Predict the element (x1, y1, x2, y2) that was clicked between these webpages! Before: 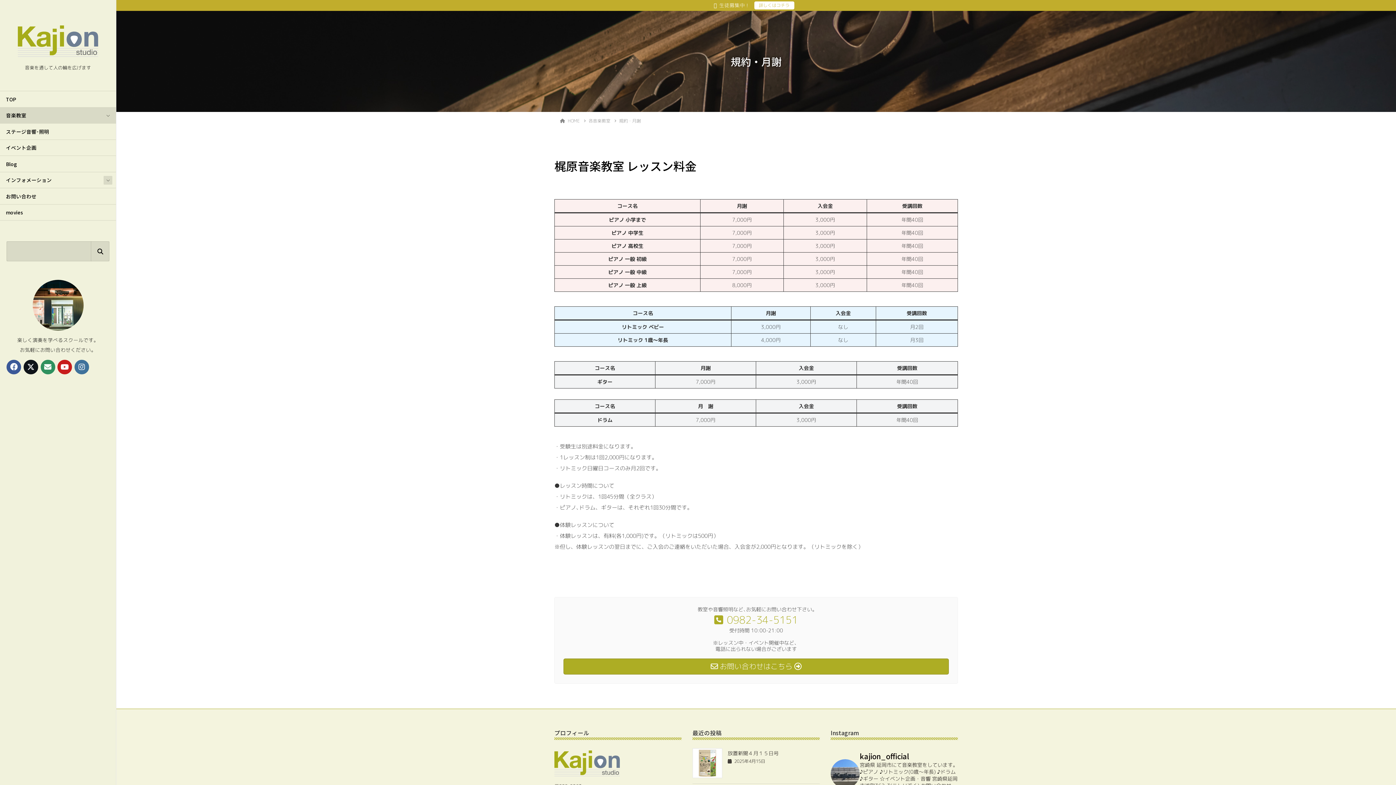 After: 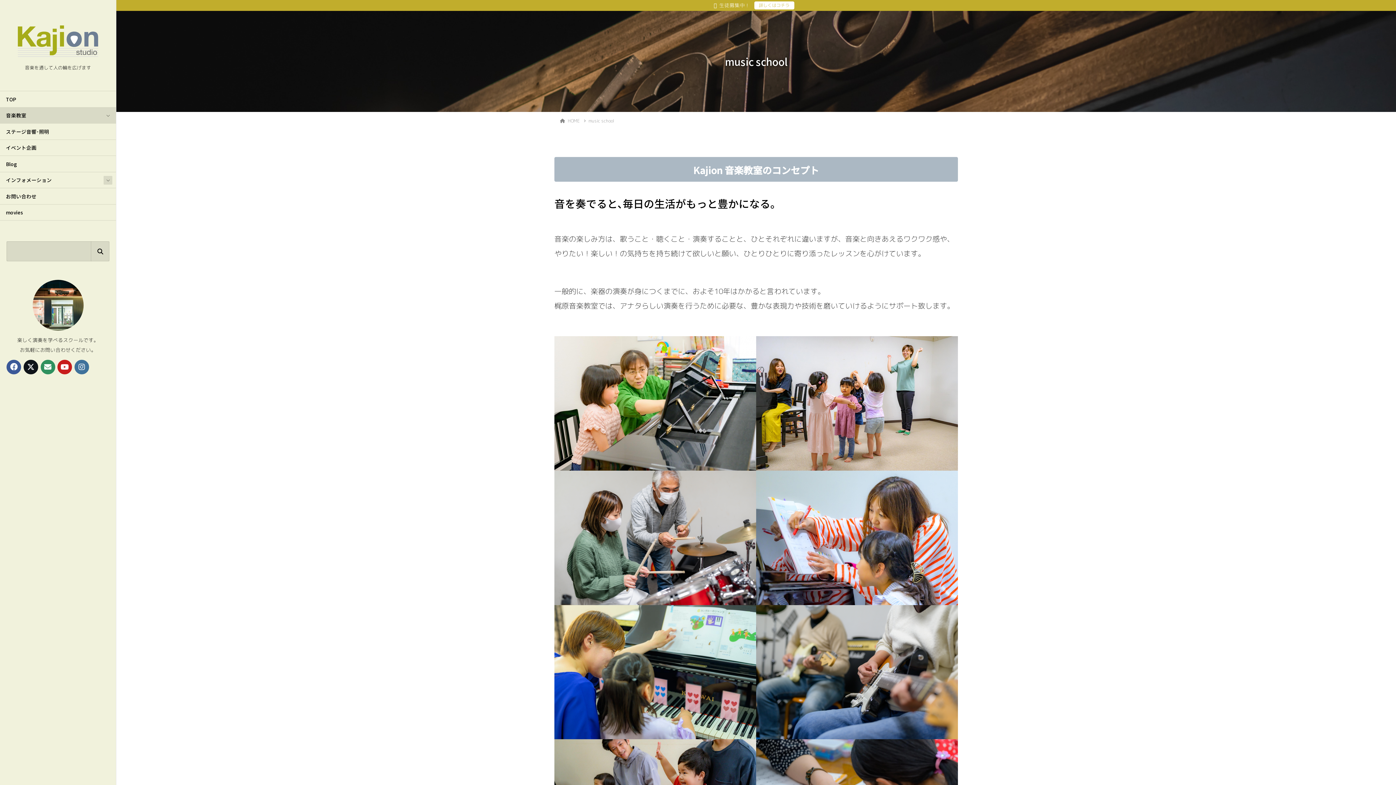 Action: label: 詳しくはコチラ bbox: (754, 1, 794, 9)